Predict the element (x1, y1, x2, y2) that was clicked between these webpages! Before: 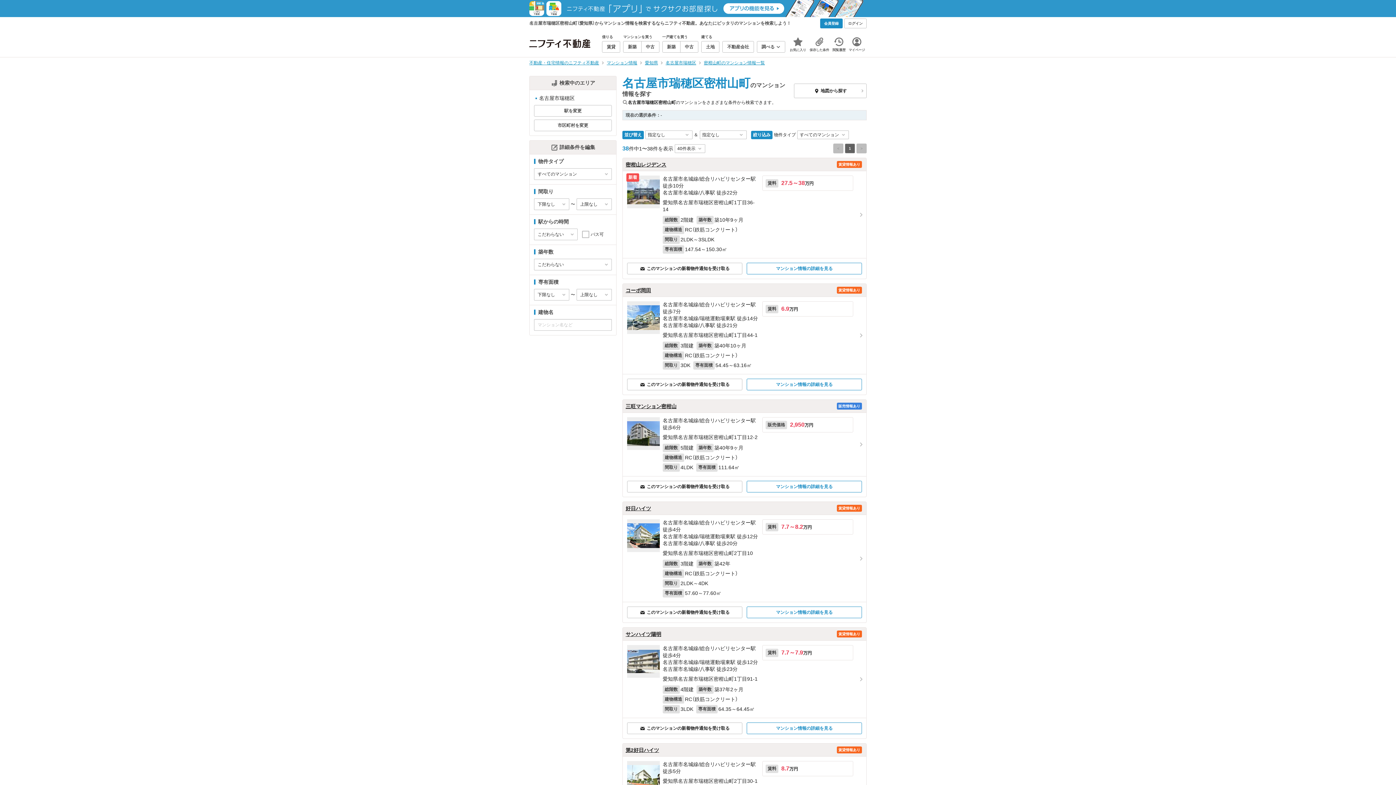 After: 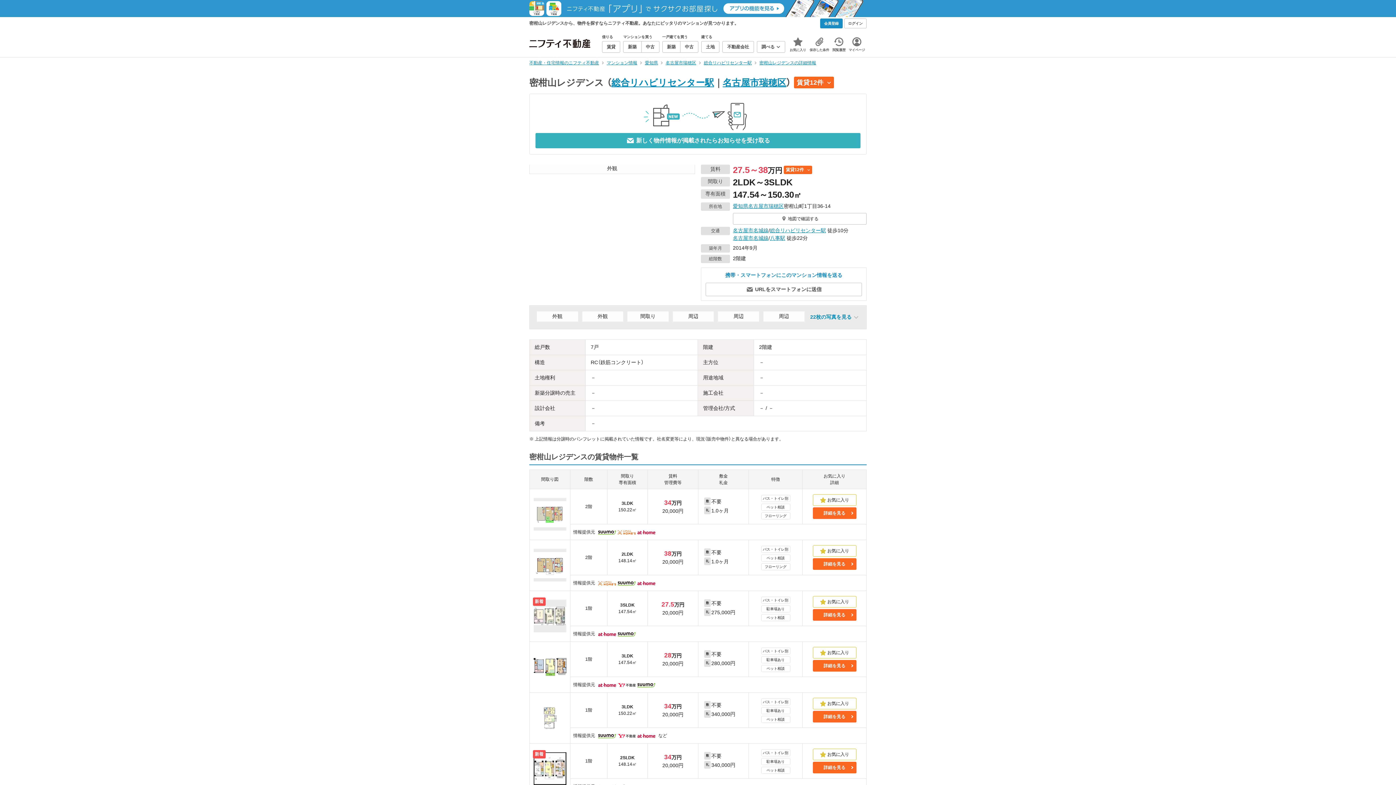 Action: label: マンション情報の詳細を見る bbox: (746, 262, 862, 274)